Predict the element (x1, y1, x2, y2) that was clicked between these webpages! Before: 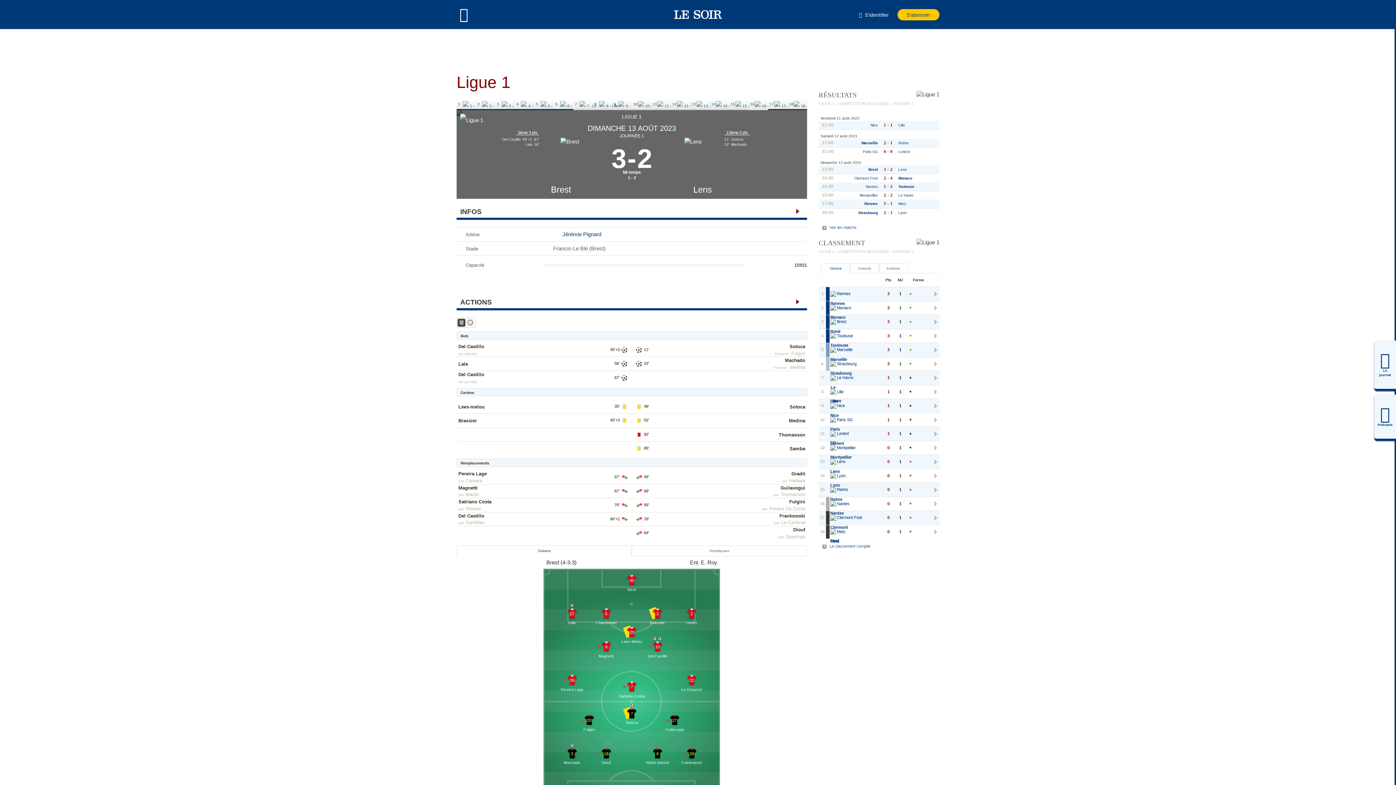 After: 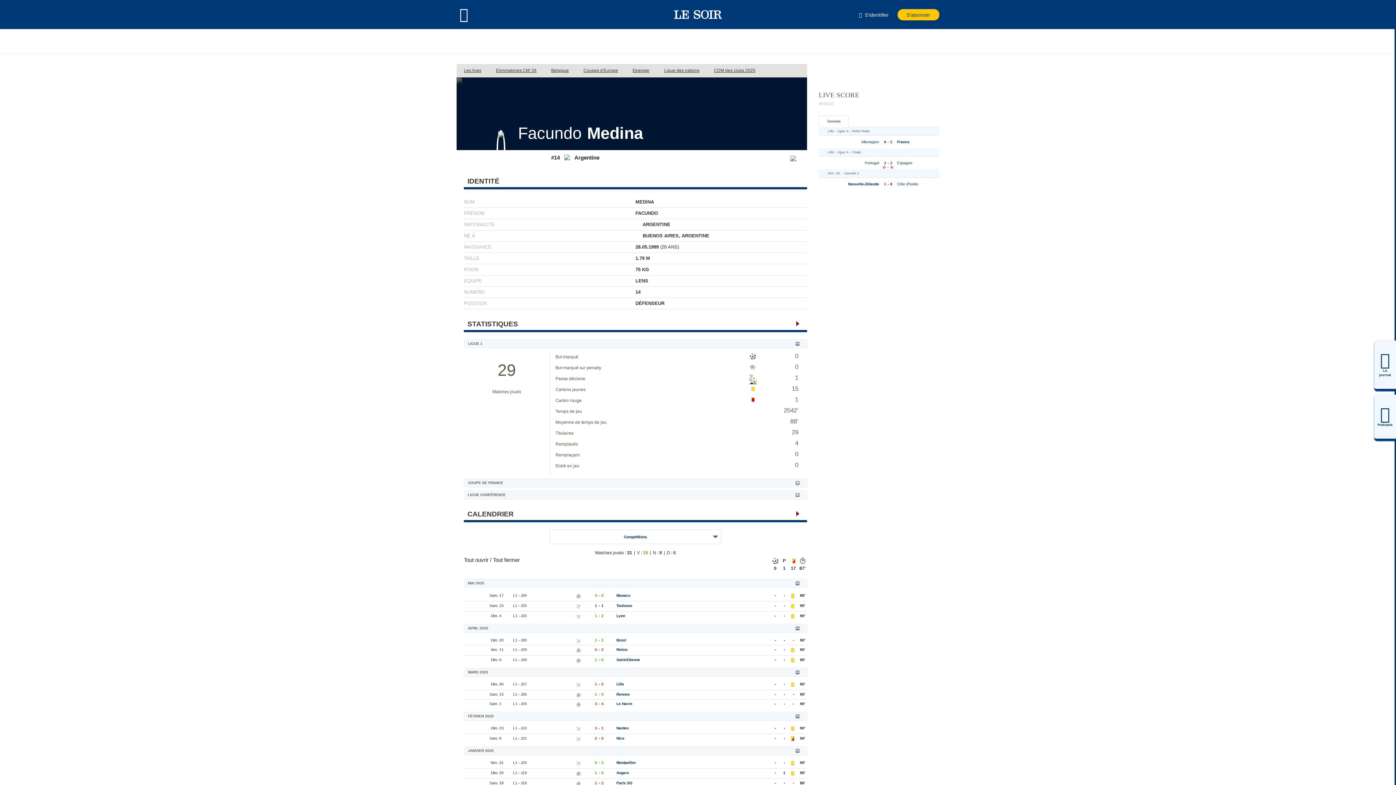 Action: label: Medina bbox: (790, 364, 805, 370)